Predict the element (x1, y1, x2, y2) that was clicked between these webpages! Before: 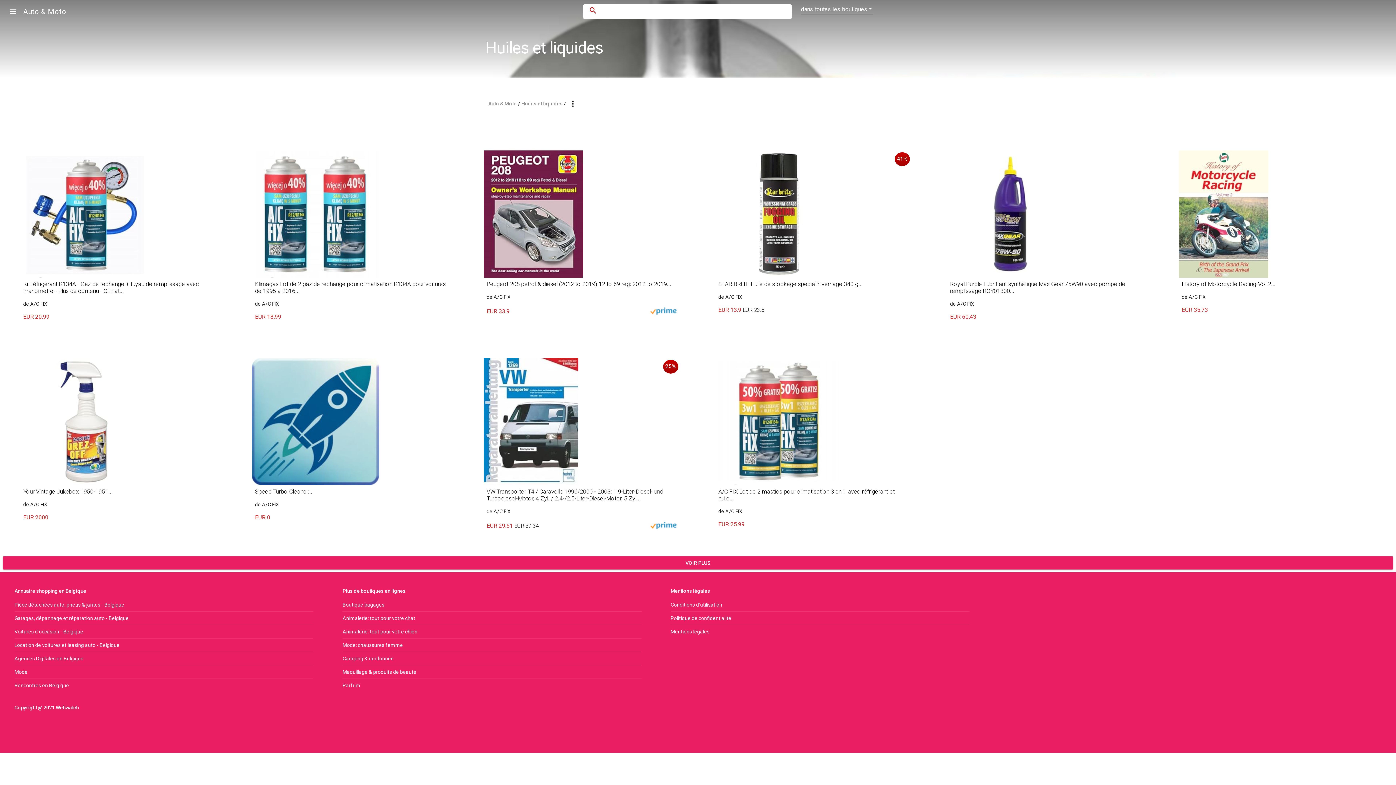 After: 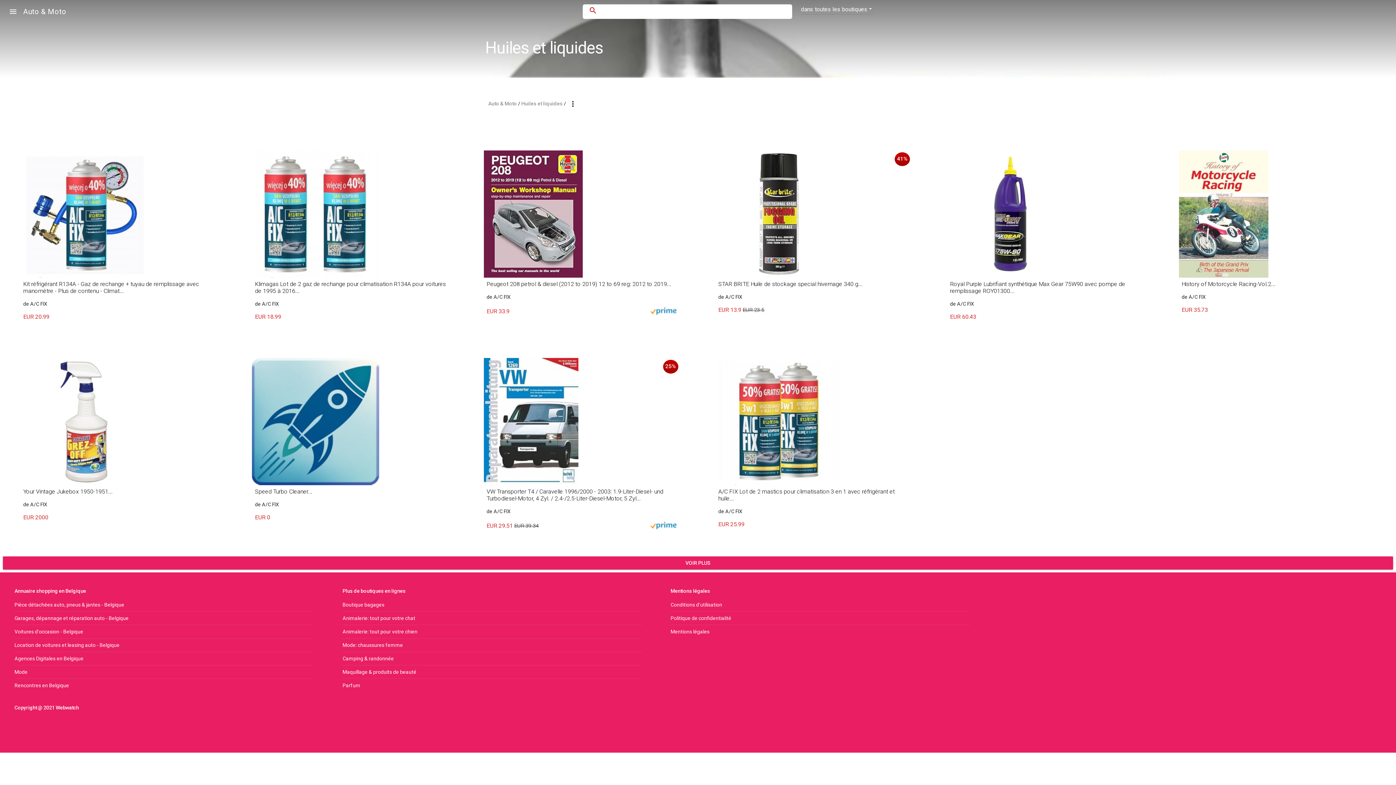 Action: label: Webwatch bbox: (55, 705, 78, 710)